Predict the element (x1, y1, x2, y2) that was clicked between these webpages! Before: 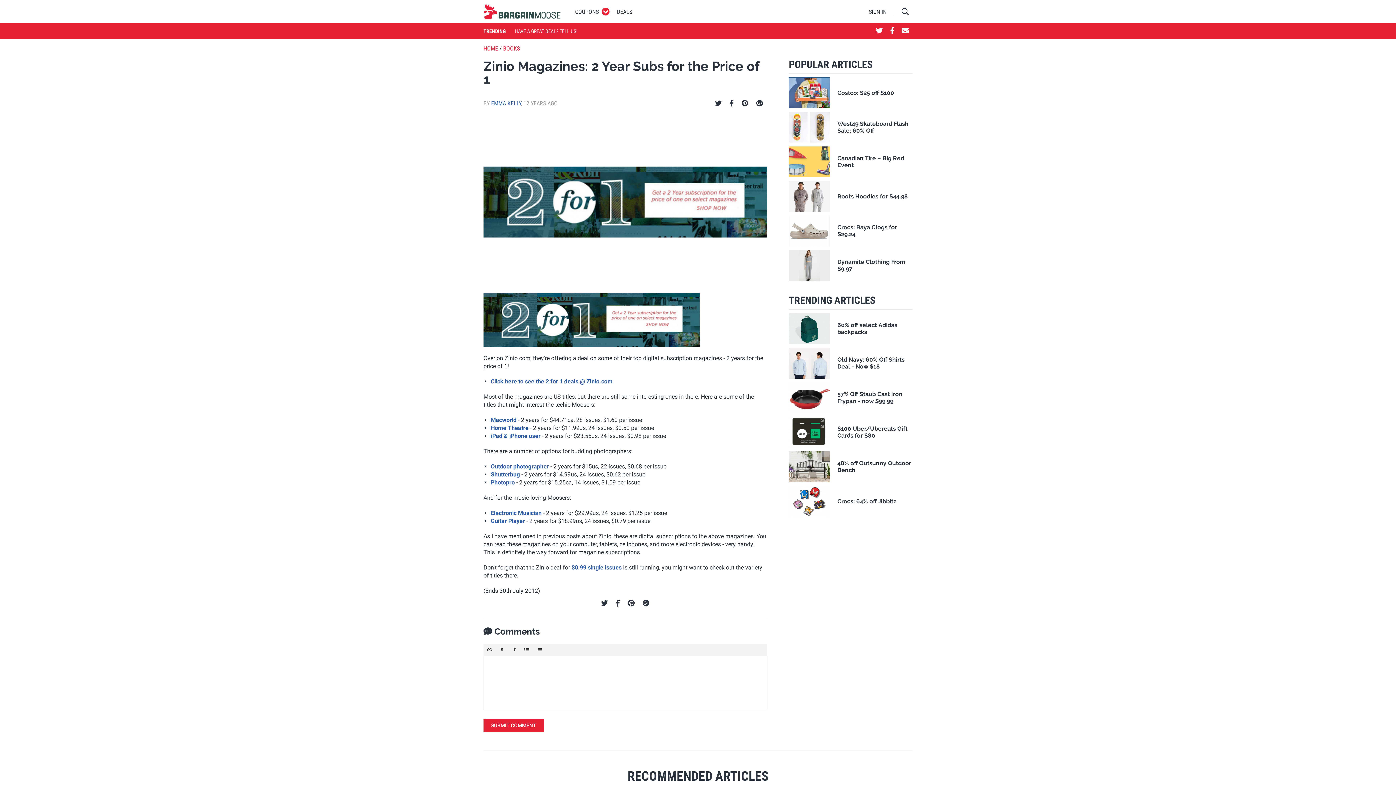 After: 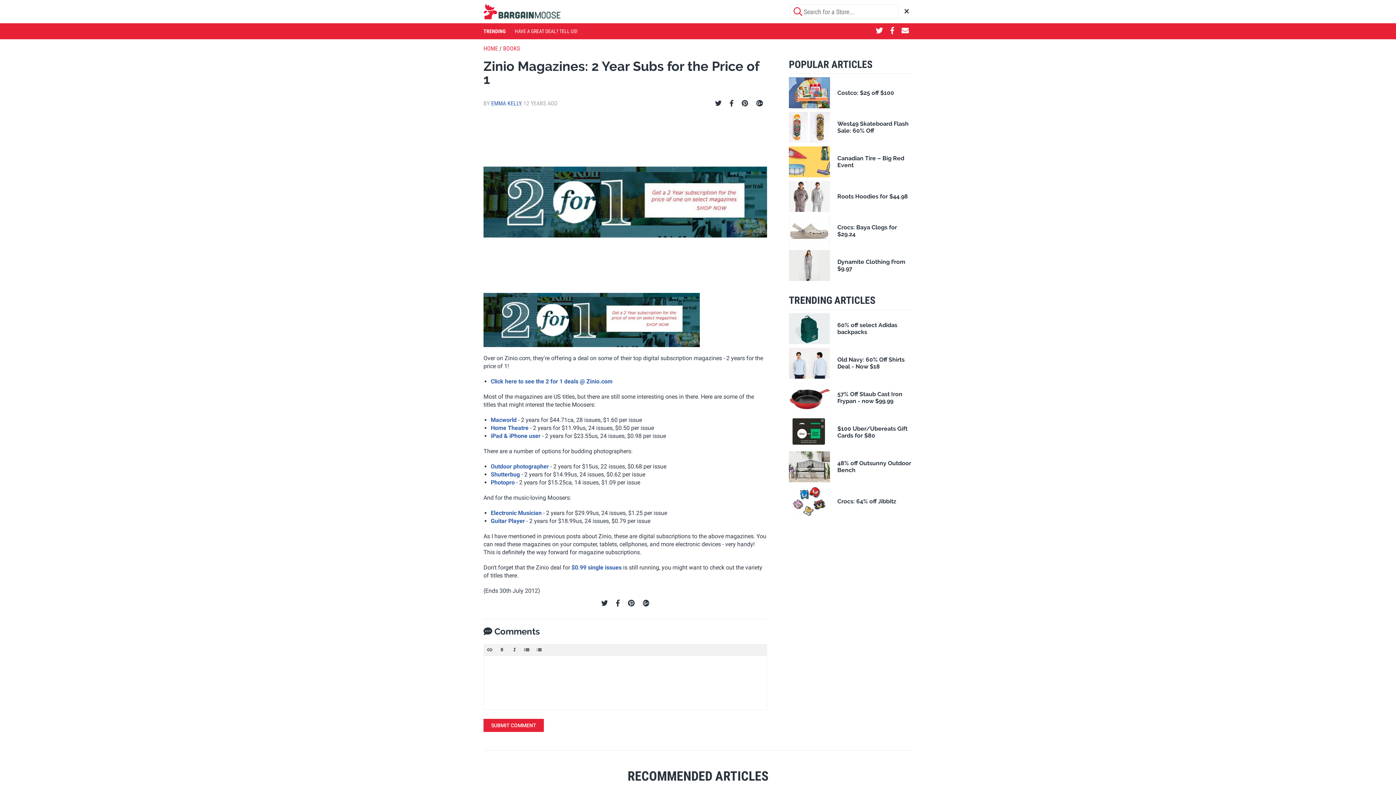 Action: bbox: (901, 8, 909, 15)